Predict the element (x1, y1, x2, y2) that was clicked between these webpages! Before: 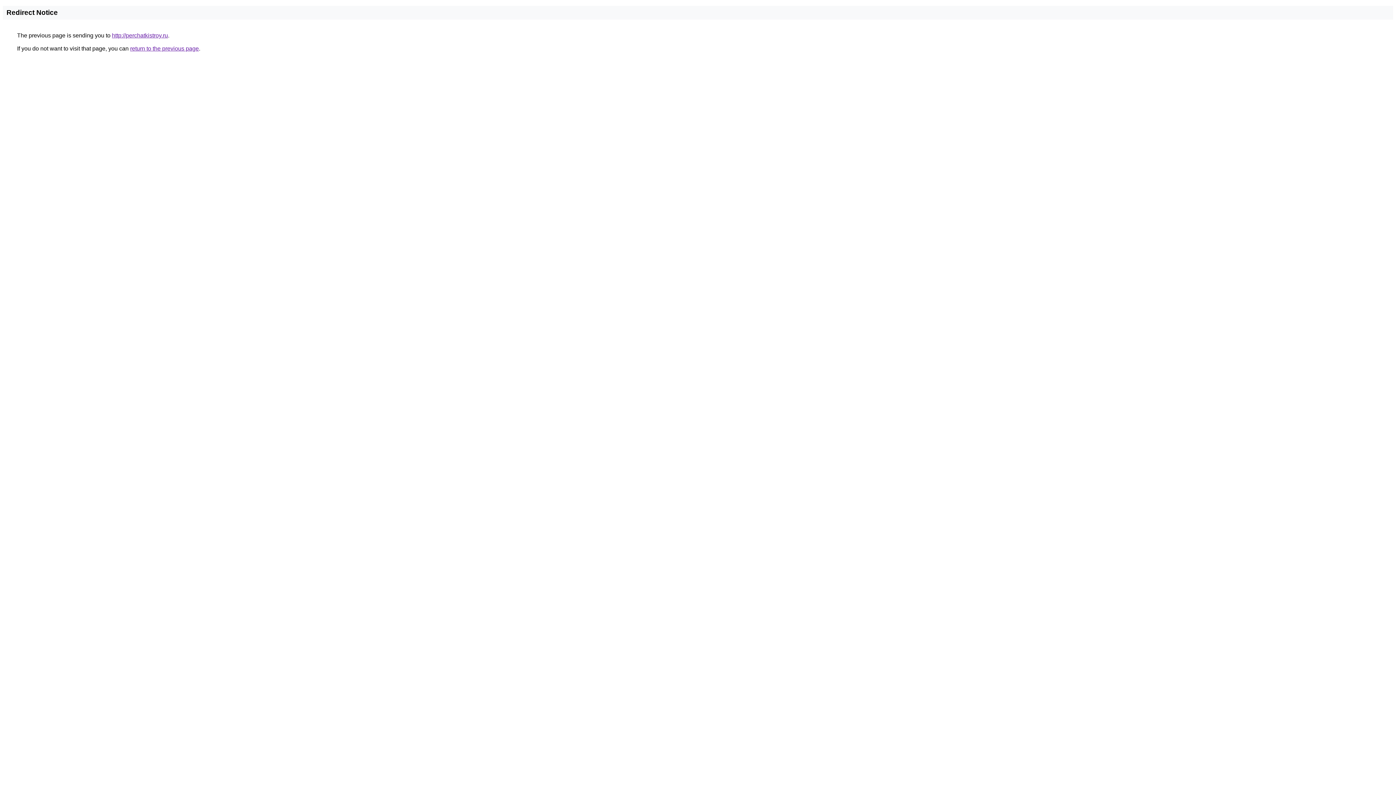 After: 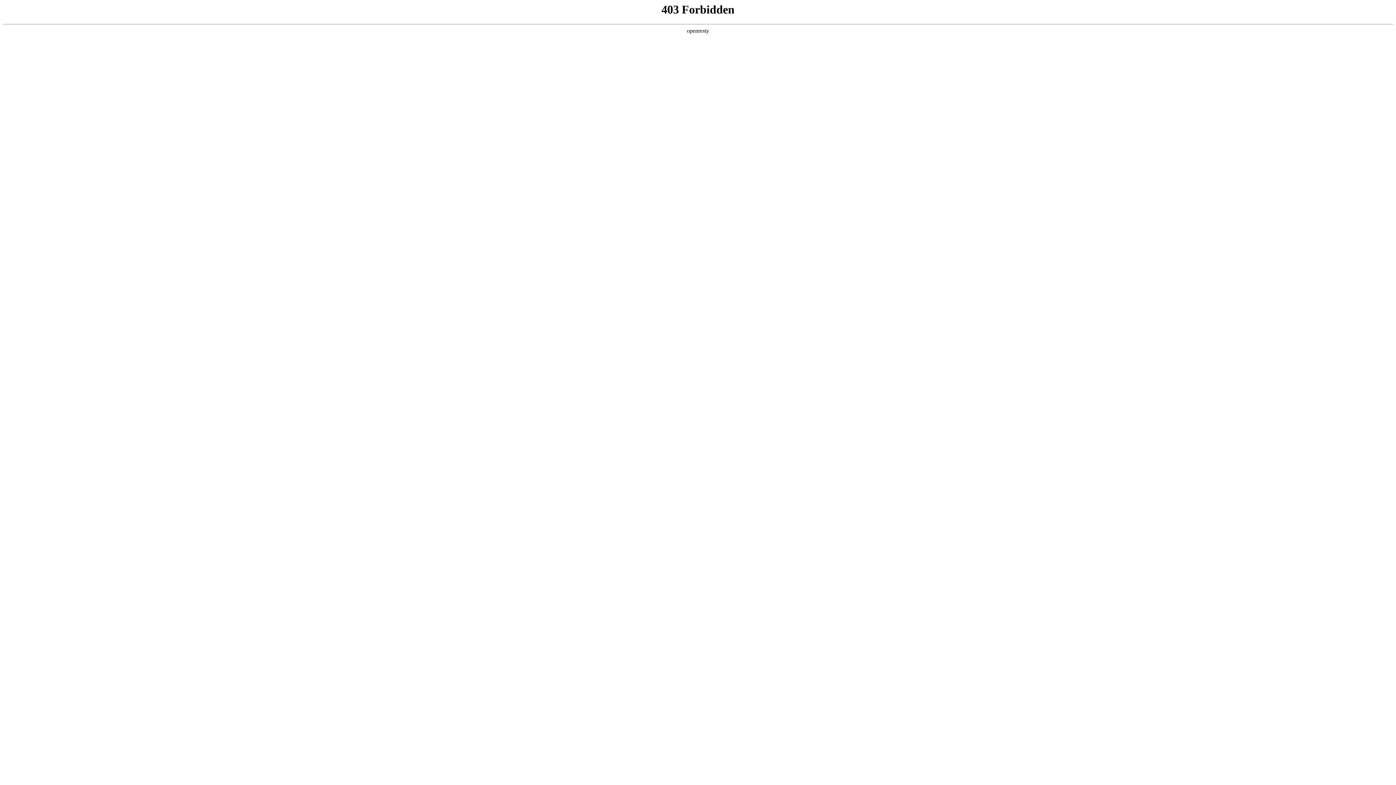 Action: bbox: (112, 32, 168, 38) label: http://perchatkistroy.ru